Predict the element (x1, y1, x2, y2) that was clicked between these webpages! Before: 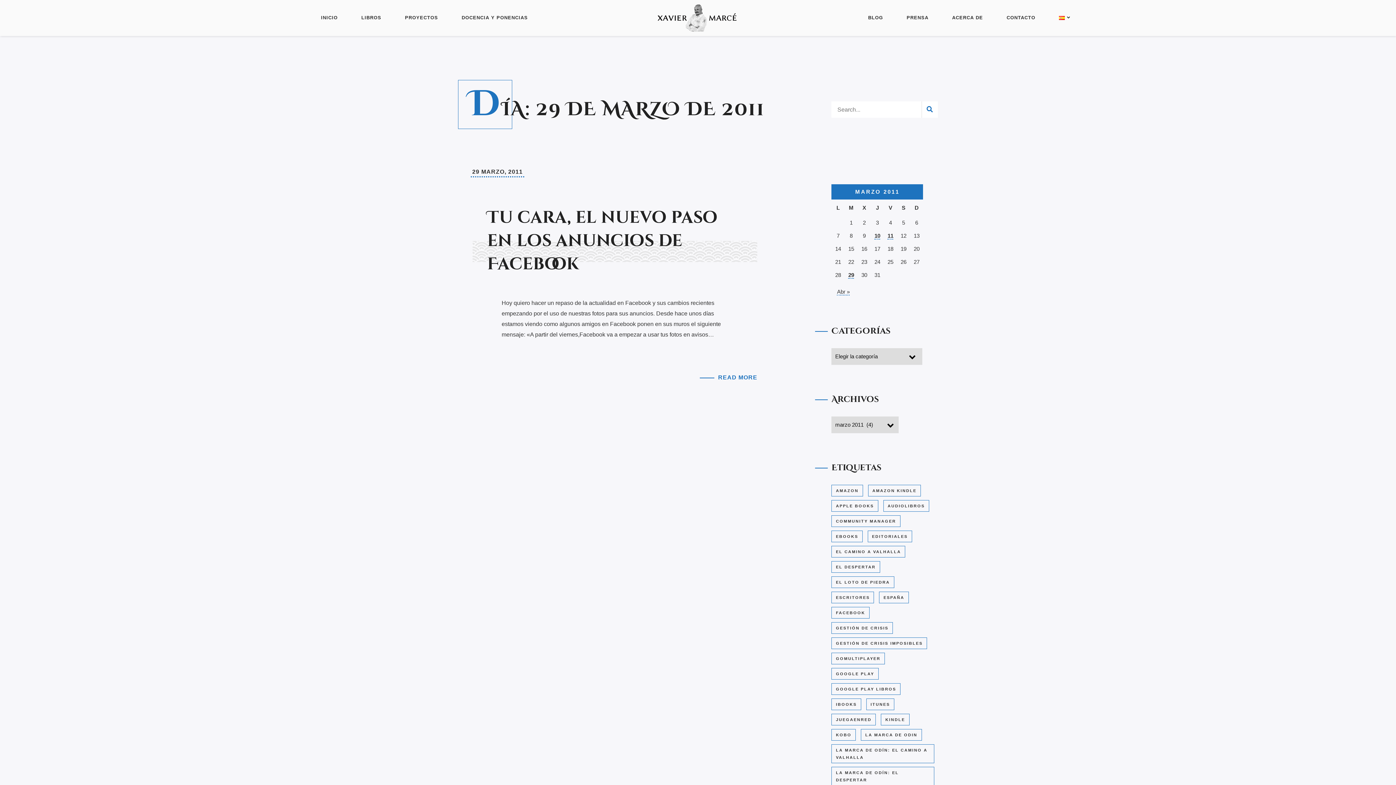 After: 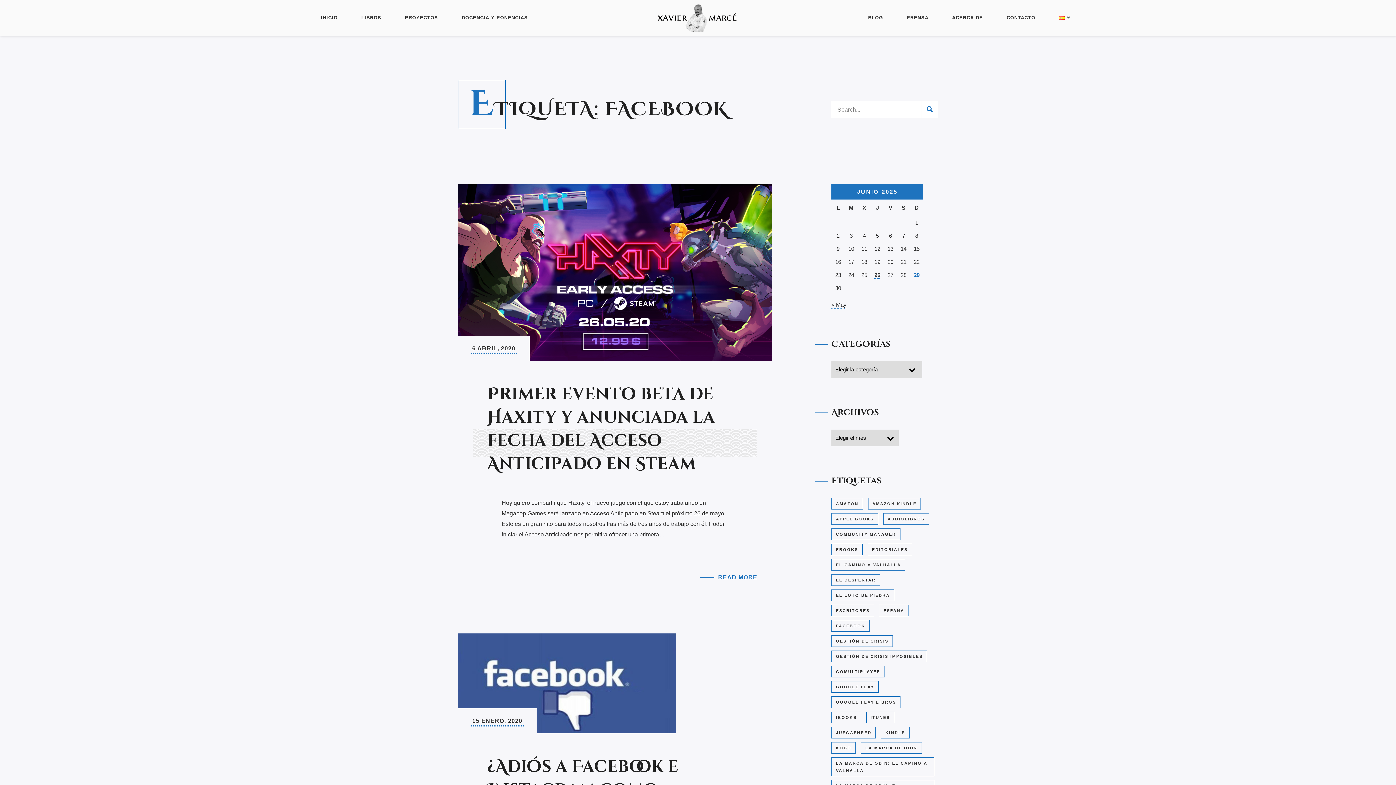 Action: label: Facebook (10 elementos) bbox: (831, 607, 869, 618)